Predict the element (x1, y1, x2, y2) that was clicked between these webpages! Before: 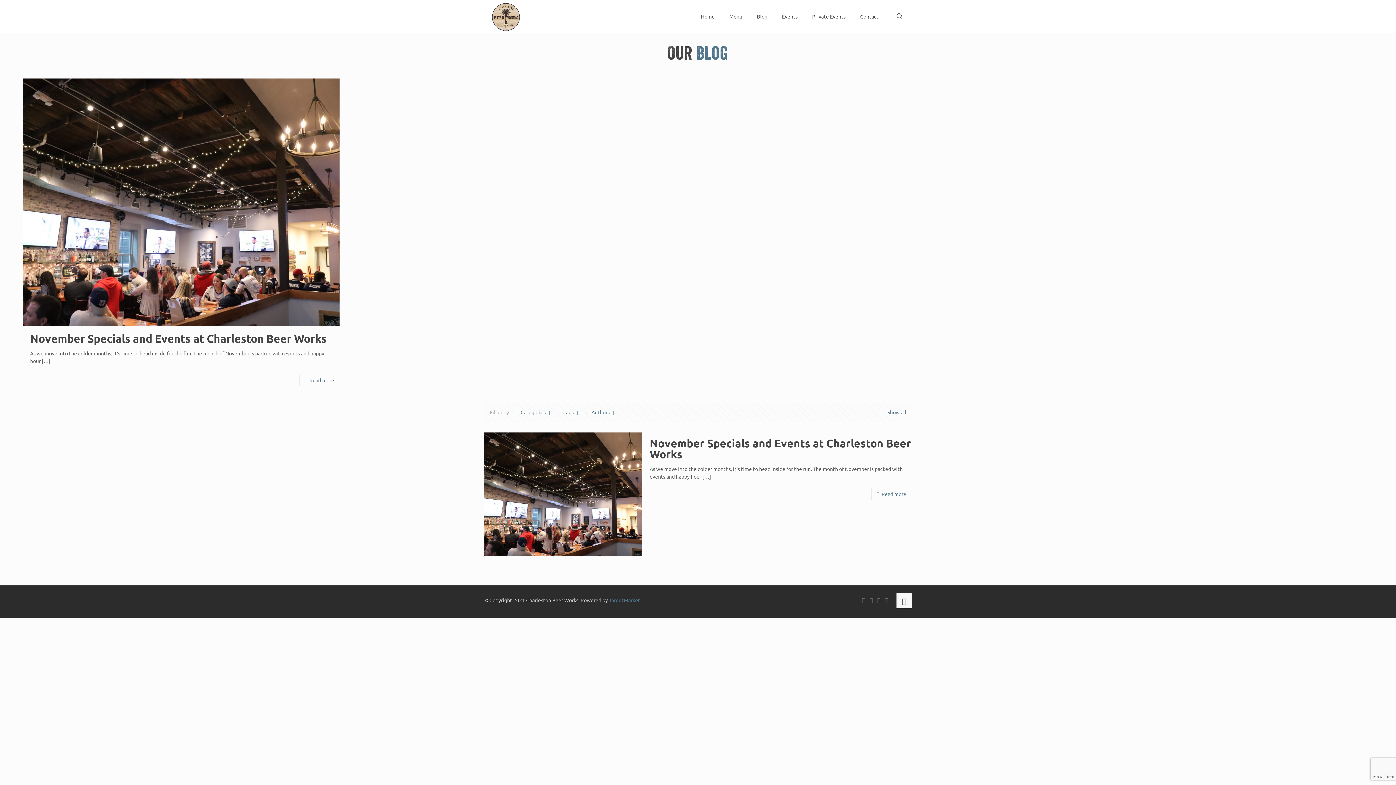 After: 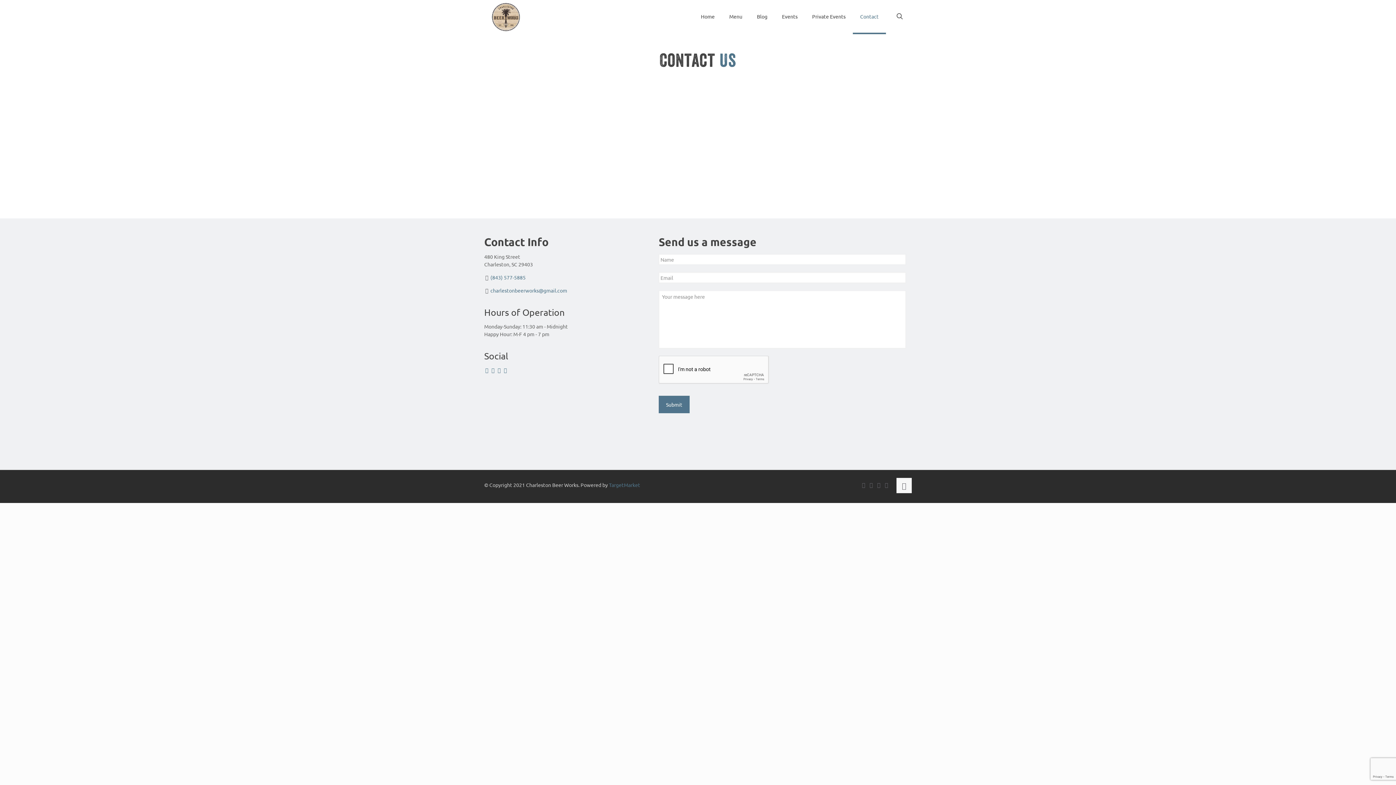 Action: bbox: (853, 0, 886, 32) label: Contact